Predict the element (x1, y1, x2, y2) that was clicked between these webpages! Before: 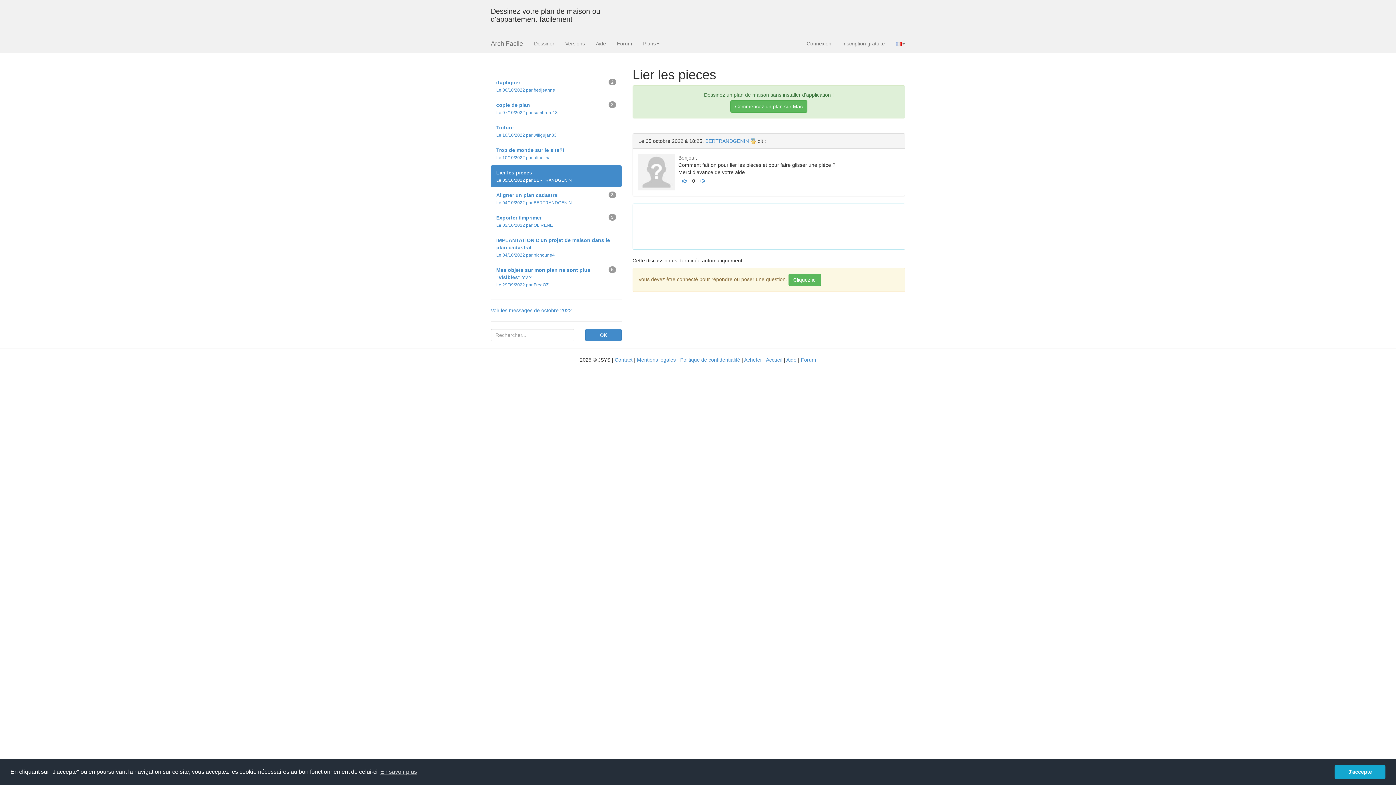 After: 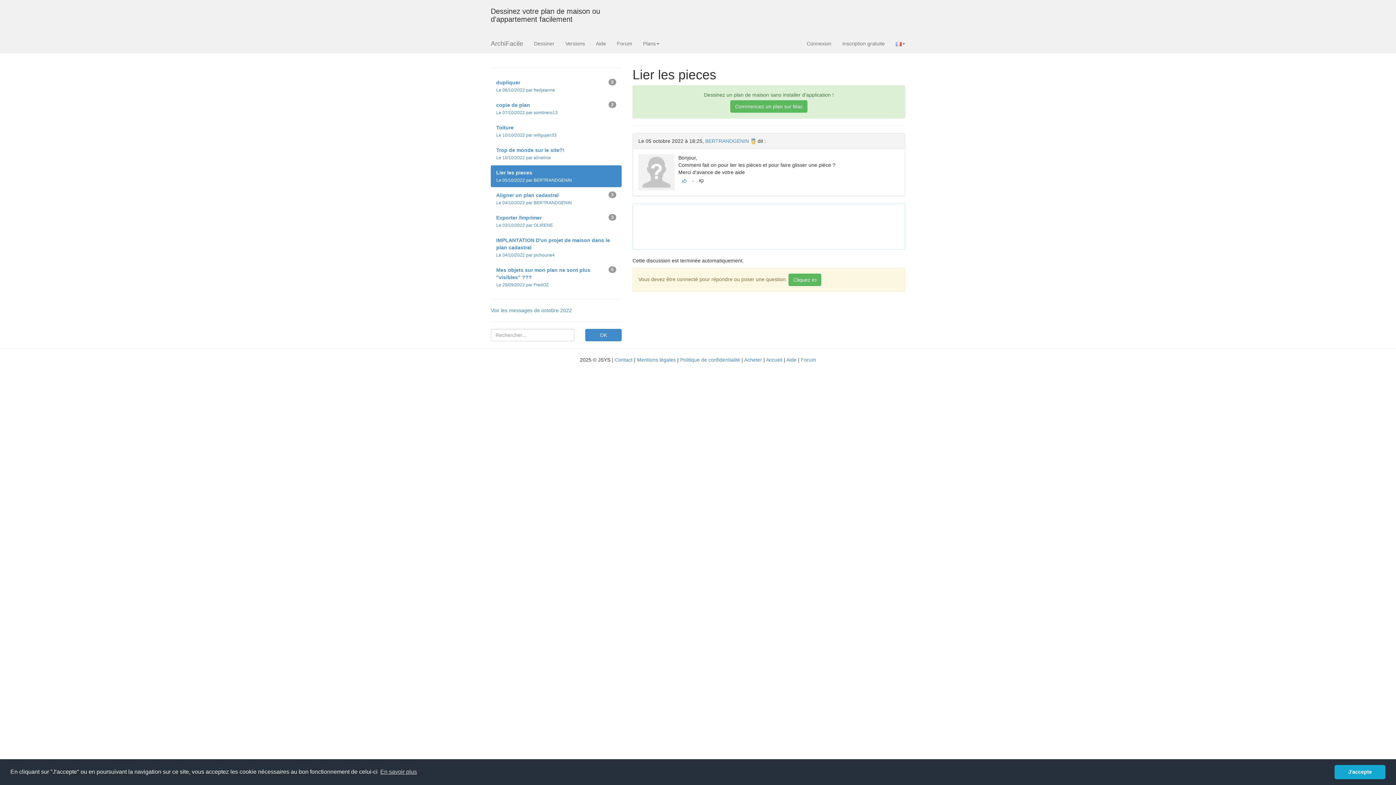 Action: bbox: (696, 176, 709, 186)